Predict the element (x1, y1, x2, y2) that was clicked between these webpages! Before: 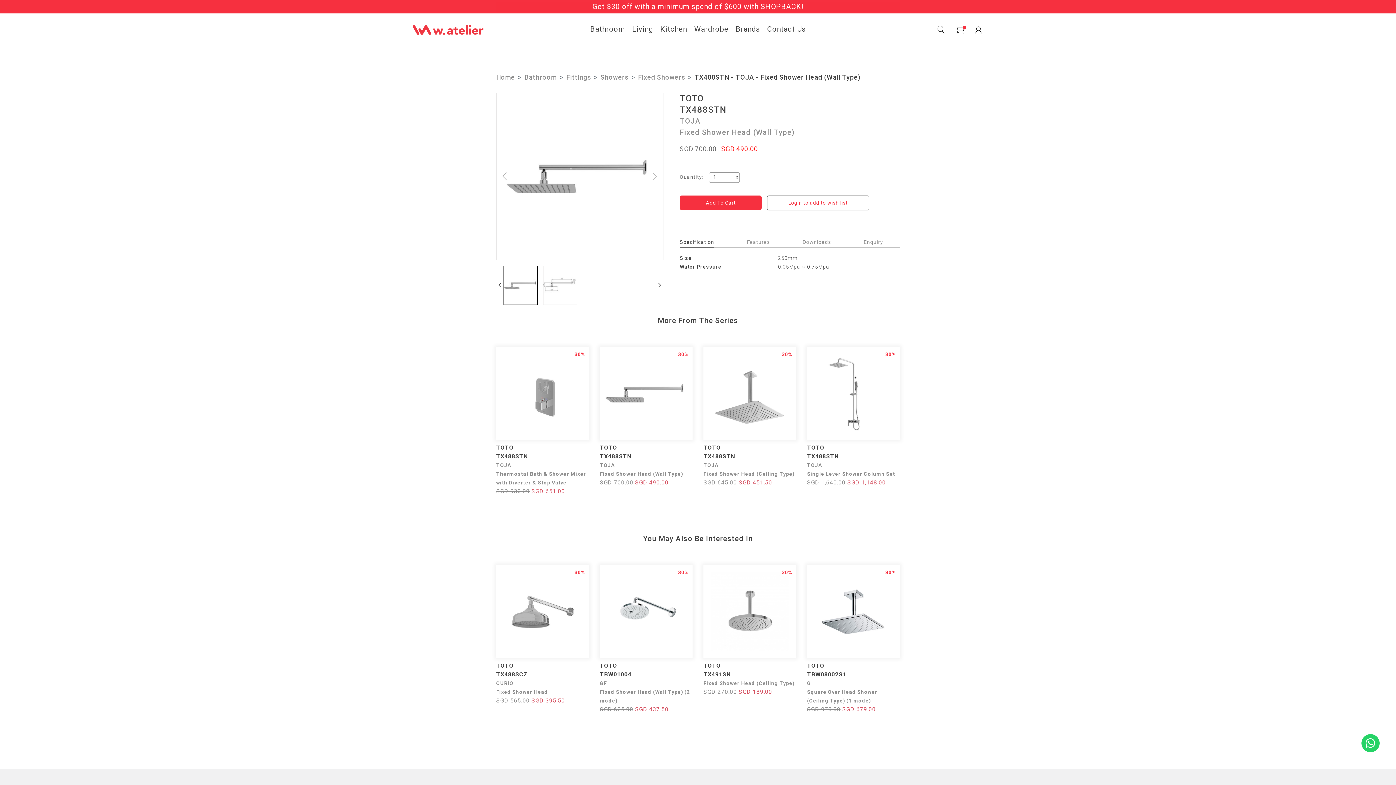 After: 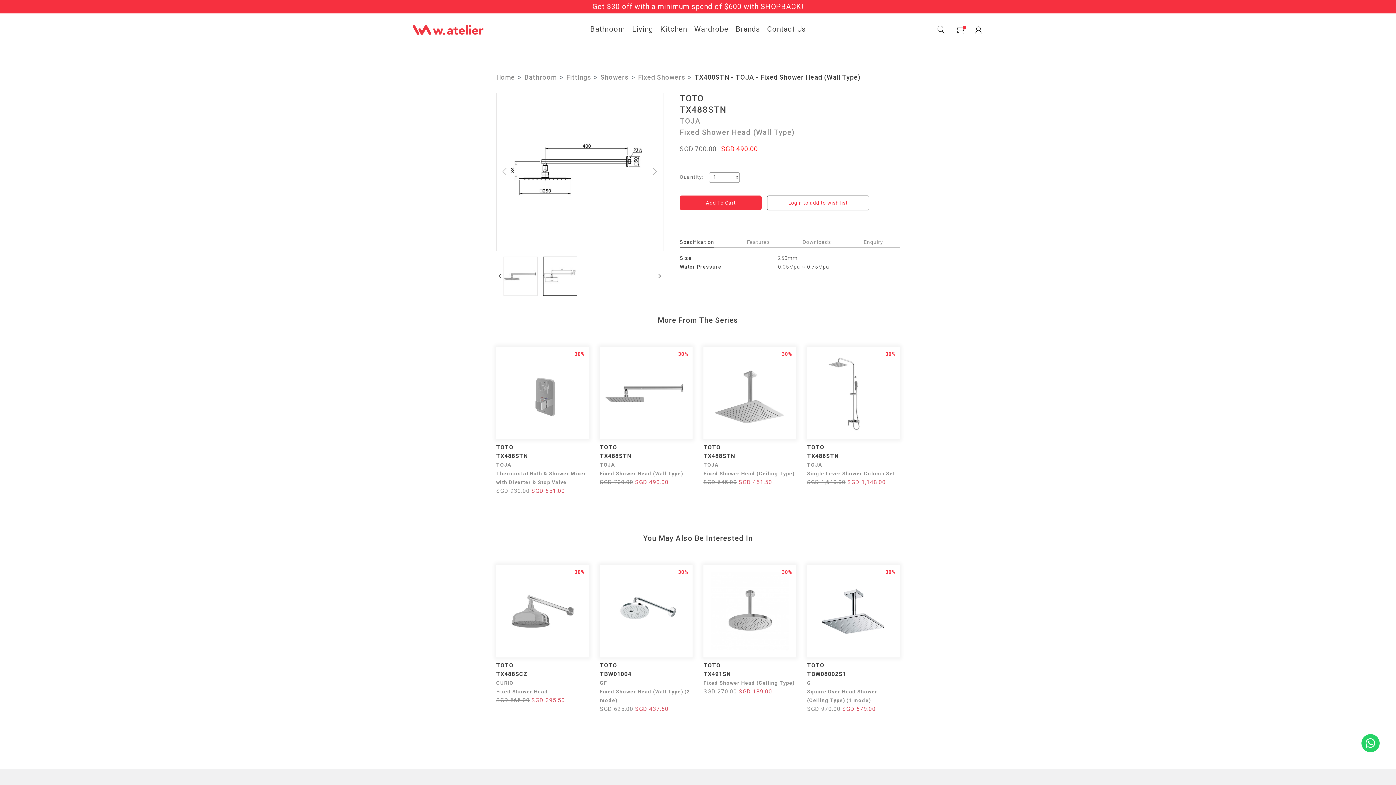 Action: bbox: (543, 265, 577, 305) label: 2 / 2